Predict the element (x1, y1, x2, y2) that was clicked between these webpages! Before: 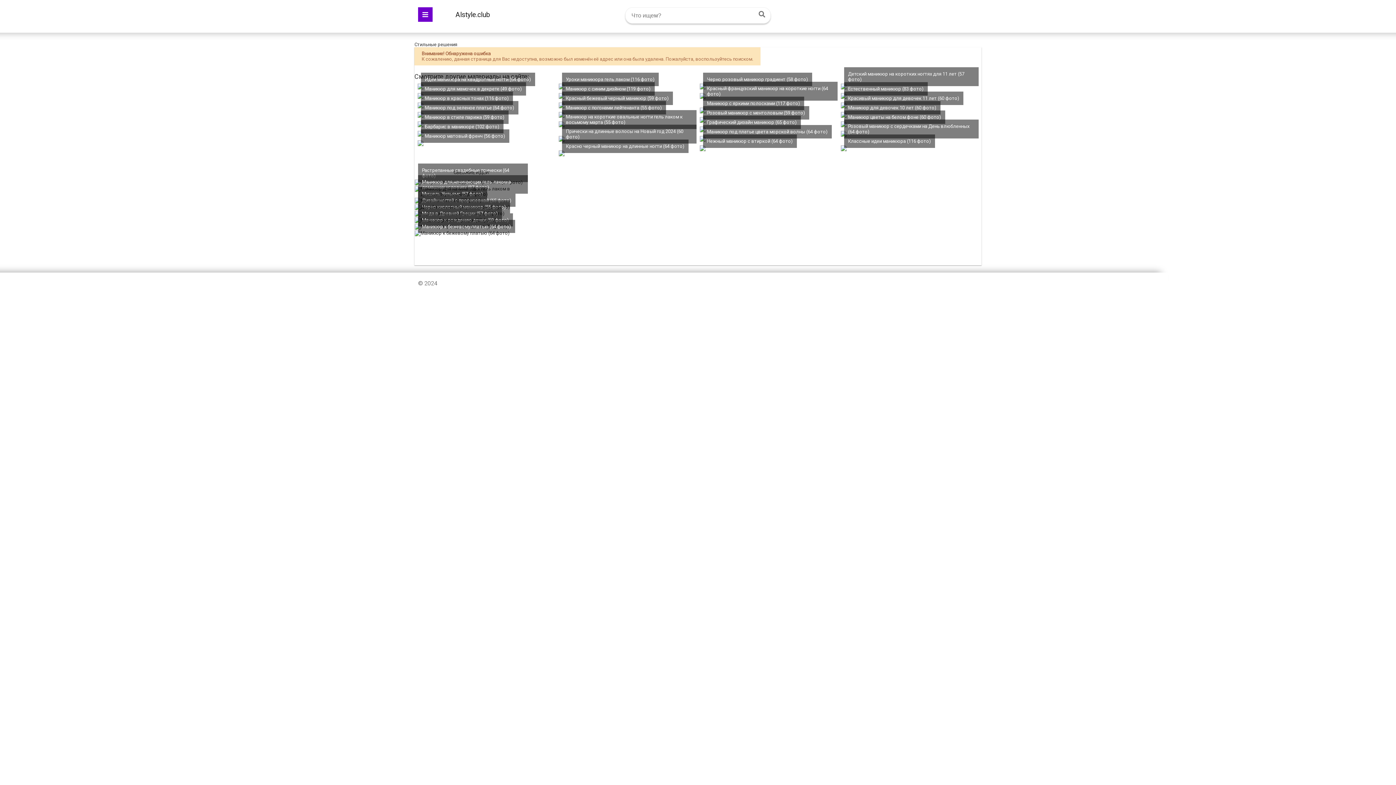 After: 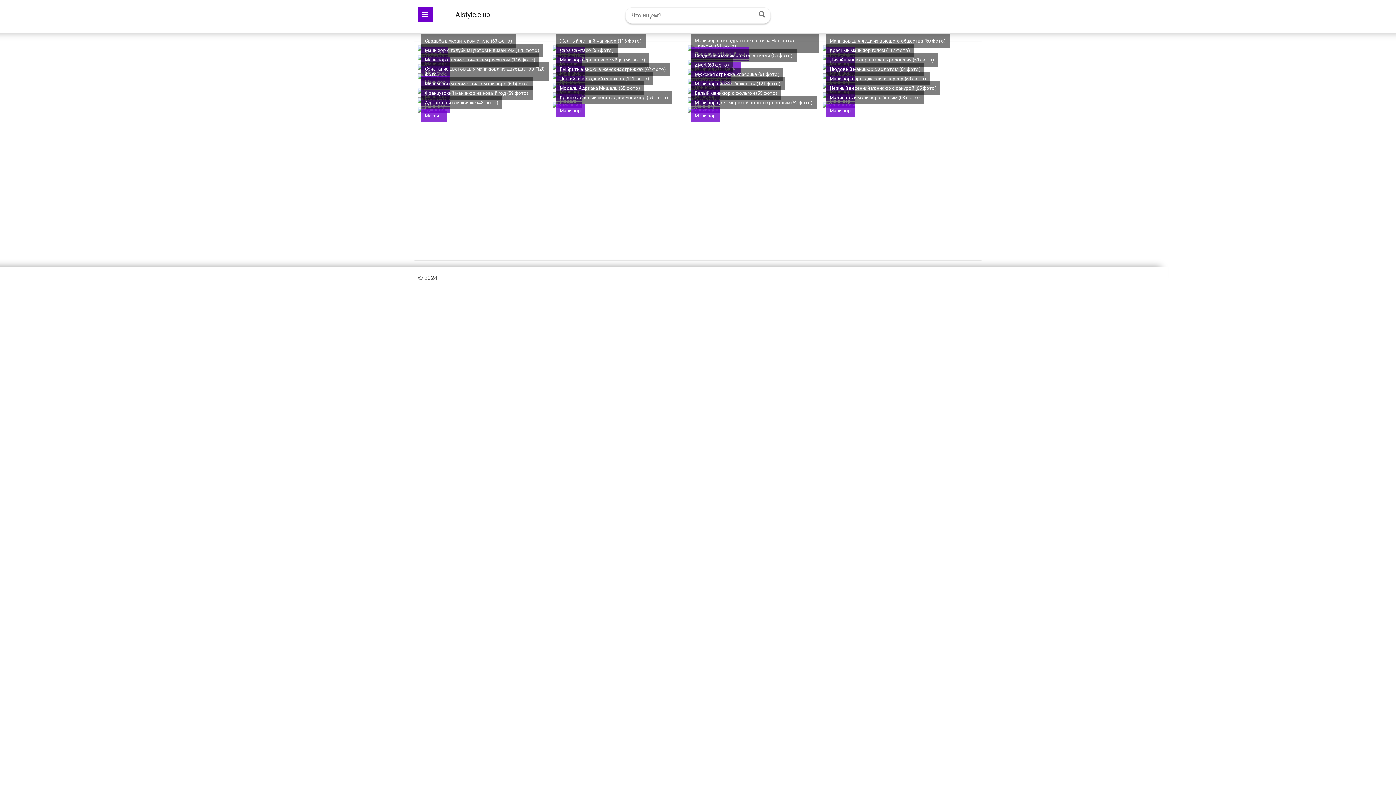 Action: label: Стильные решения bbox: (414, 41, 457, 47)